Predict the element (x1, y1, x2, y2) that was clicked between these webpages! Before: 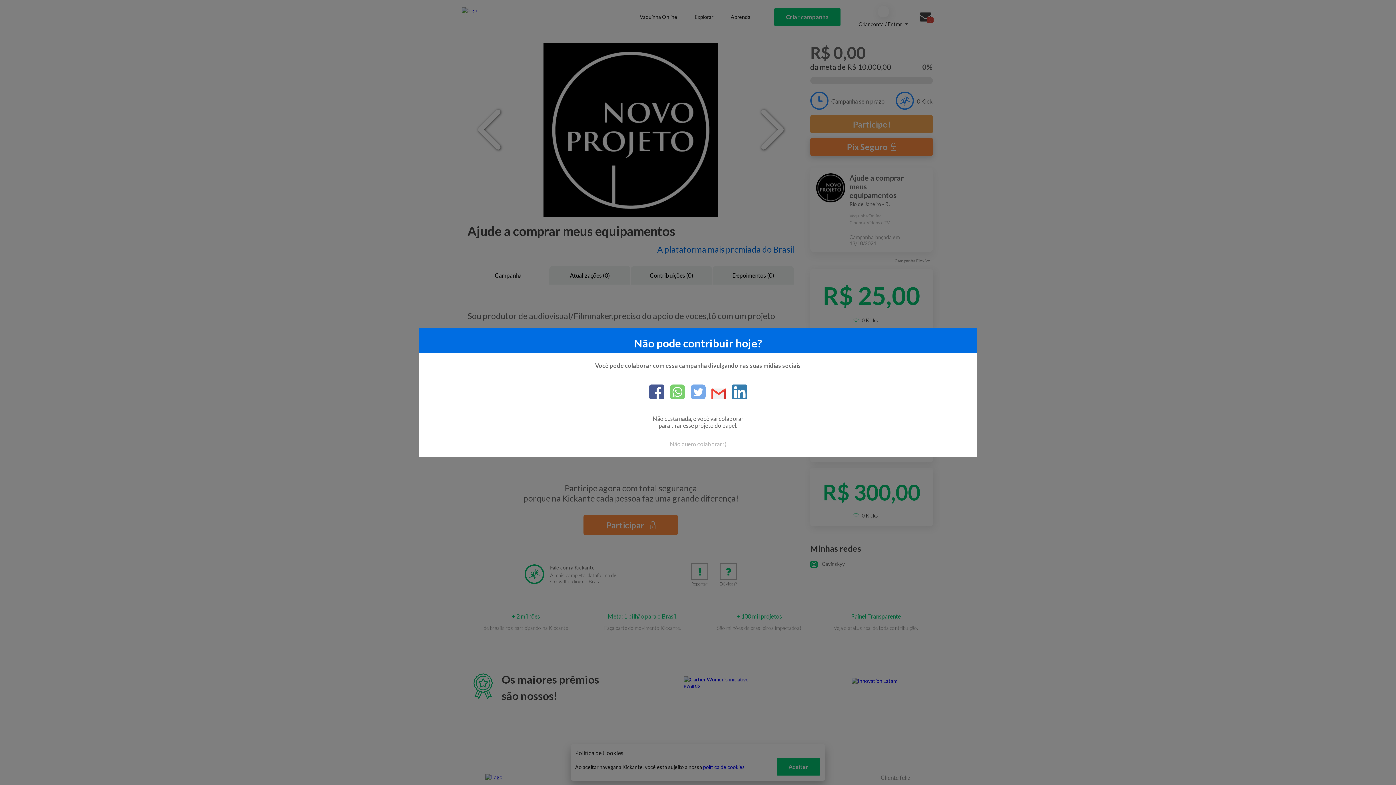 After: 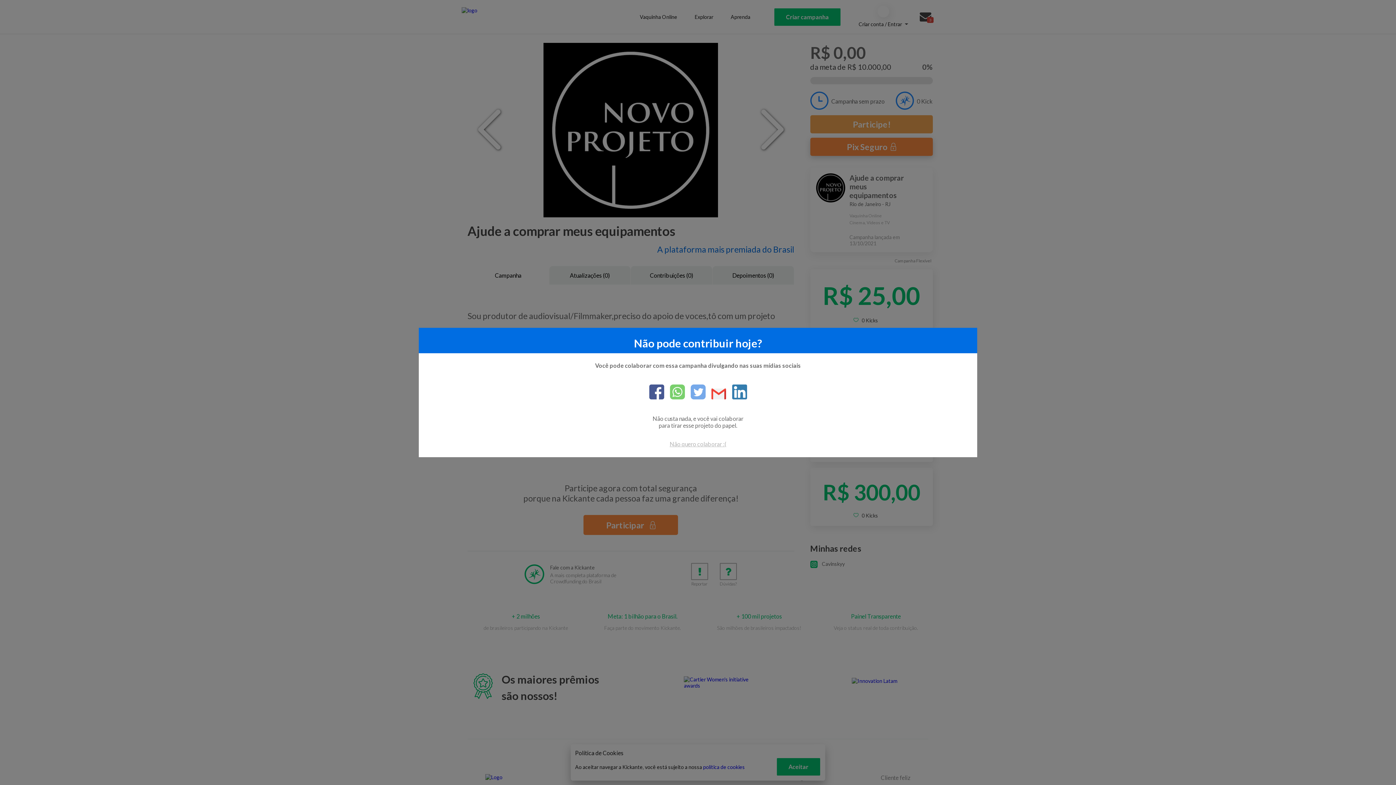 Action: label: whatsapp bbox: (664, 384, 684, 400)